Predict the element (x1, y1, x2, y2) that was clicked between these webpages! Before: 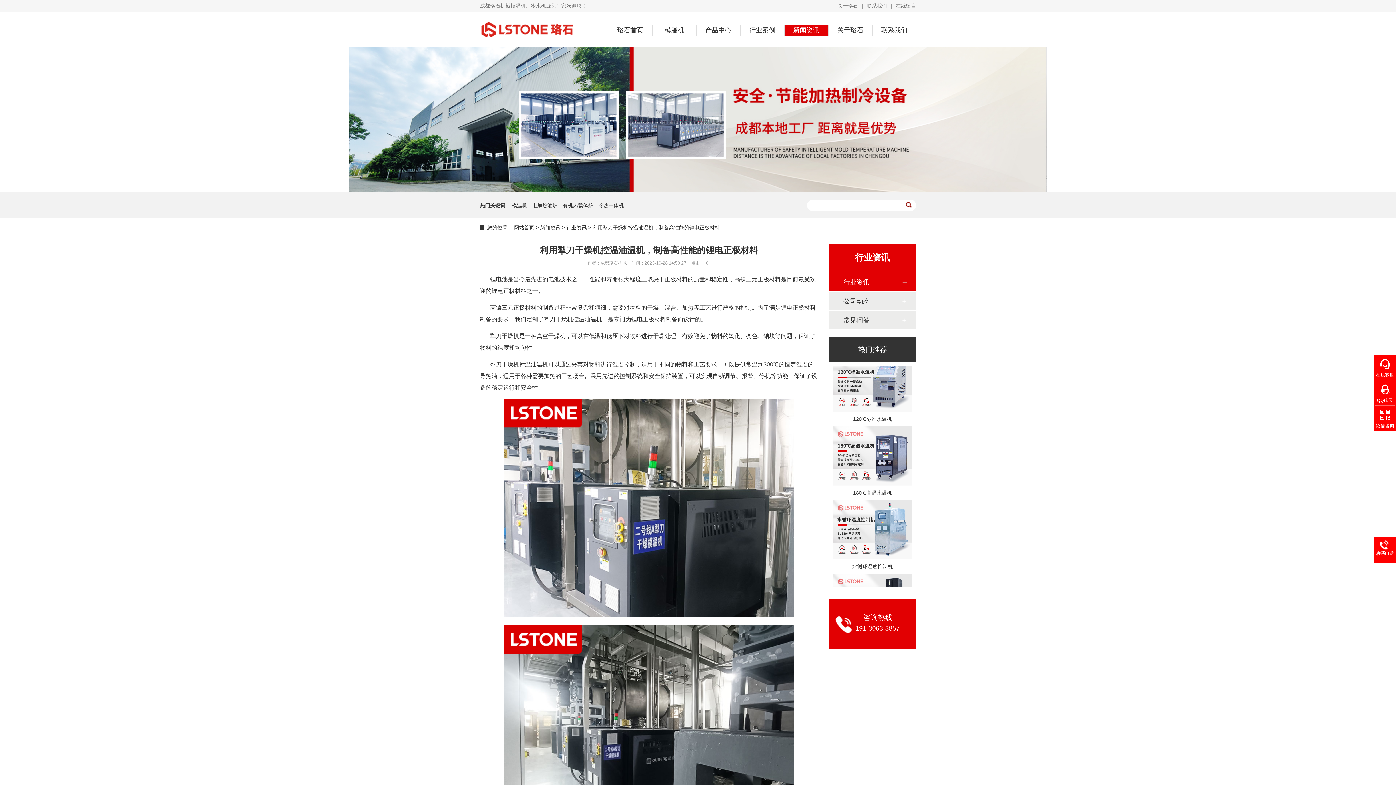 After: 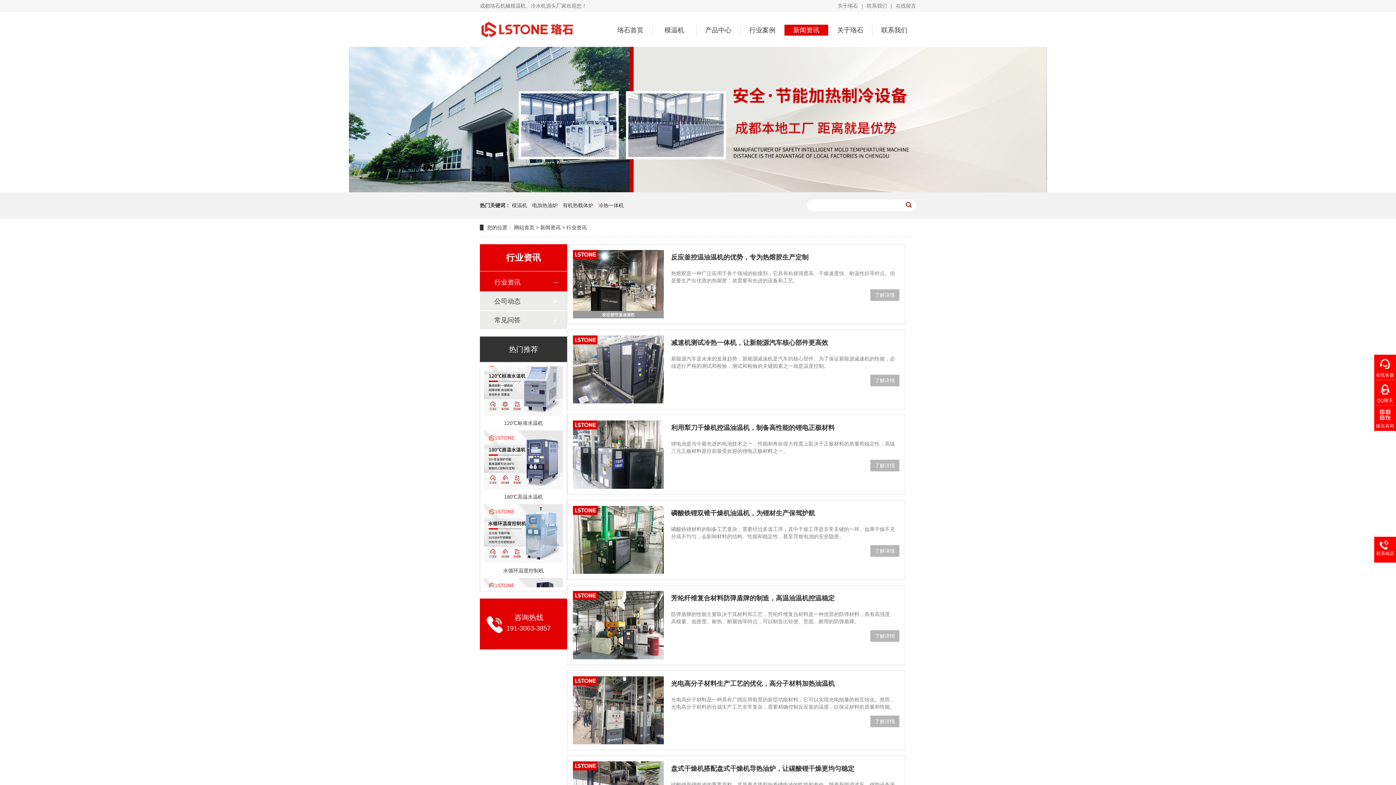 Action: bbox: (843, 273, 901, 291) label: 行业资讯